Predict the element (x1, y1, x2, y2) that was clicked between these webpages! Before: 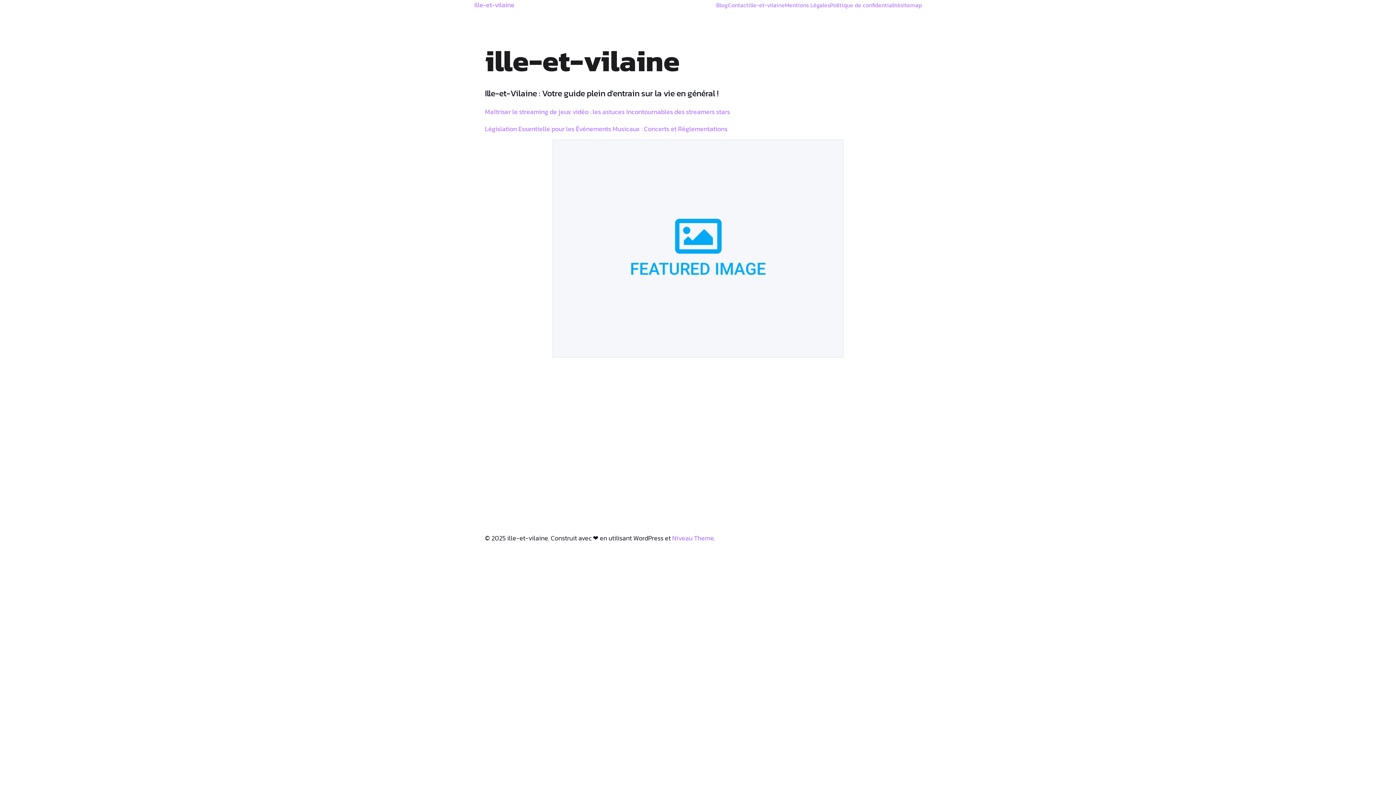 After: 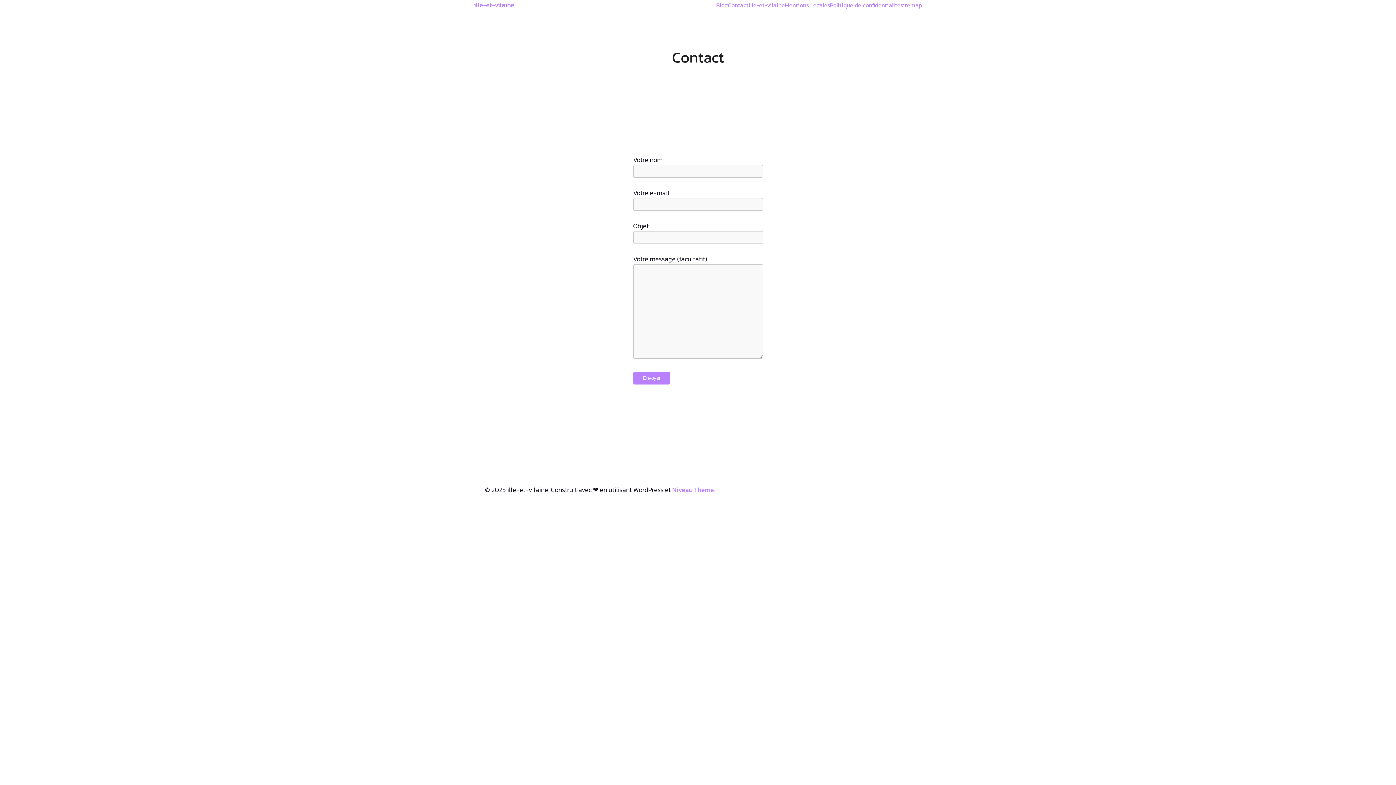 Action: bbox: (728, 0, 748, 9) label: Contact